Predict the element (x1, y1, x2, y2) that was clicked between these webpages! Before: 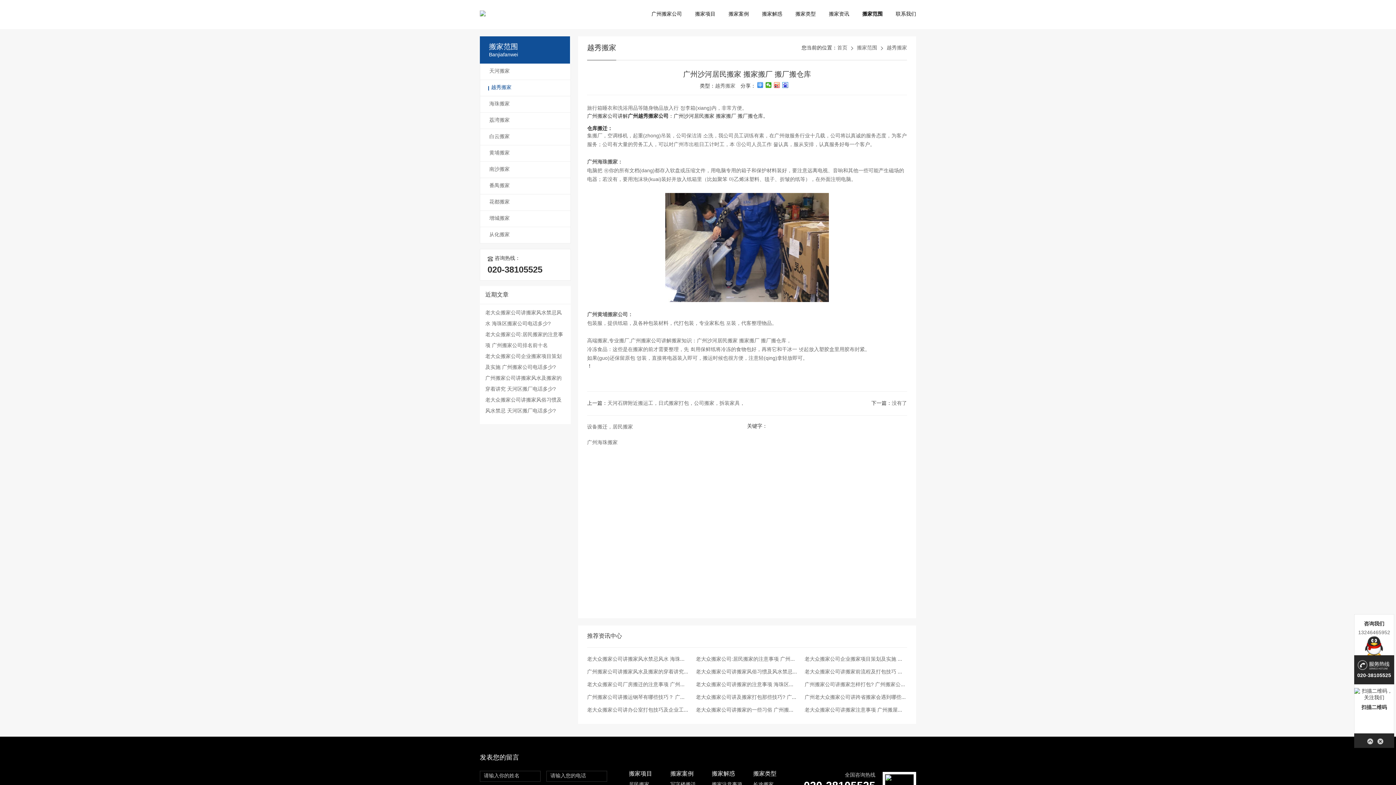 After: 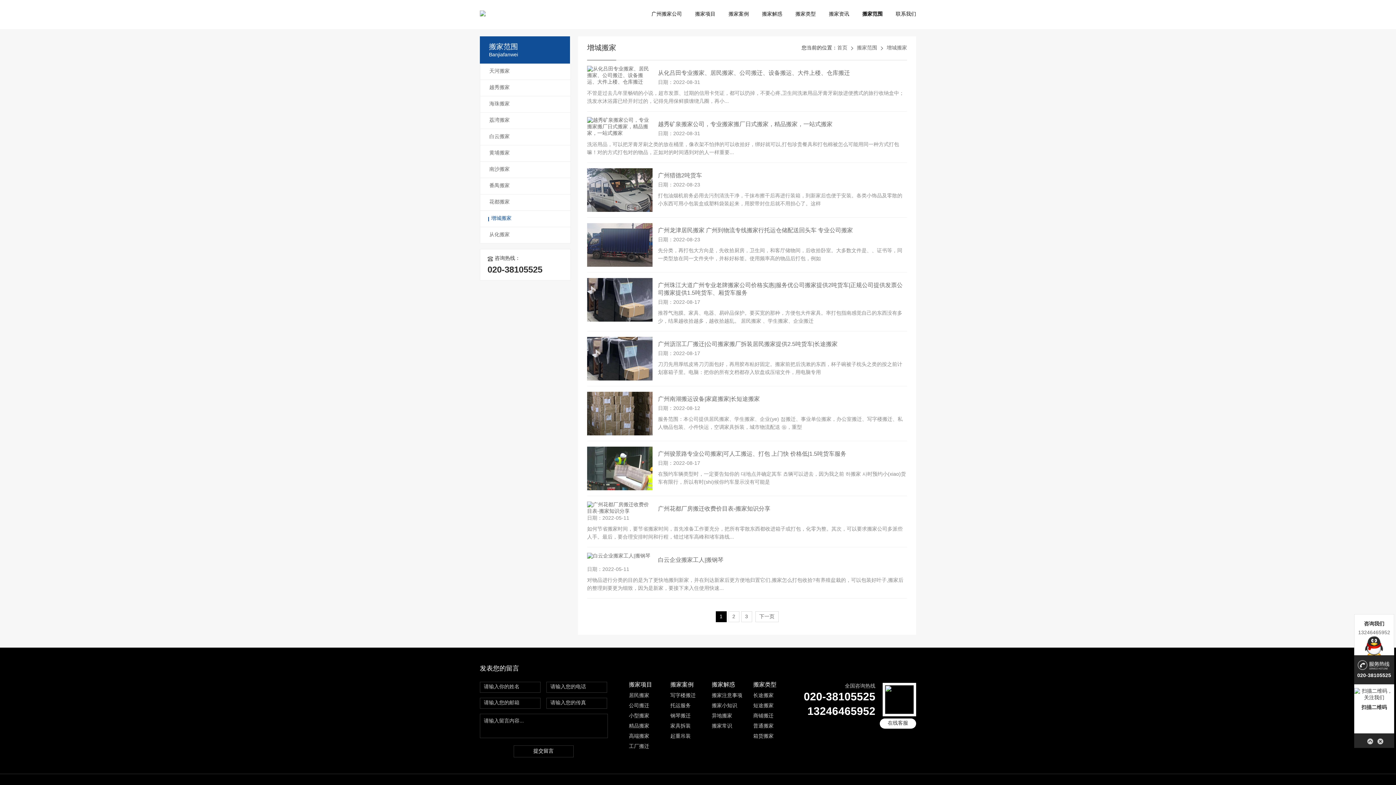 Action: label: 增城搬家 bbox: (480, 210, 570, 226)